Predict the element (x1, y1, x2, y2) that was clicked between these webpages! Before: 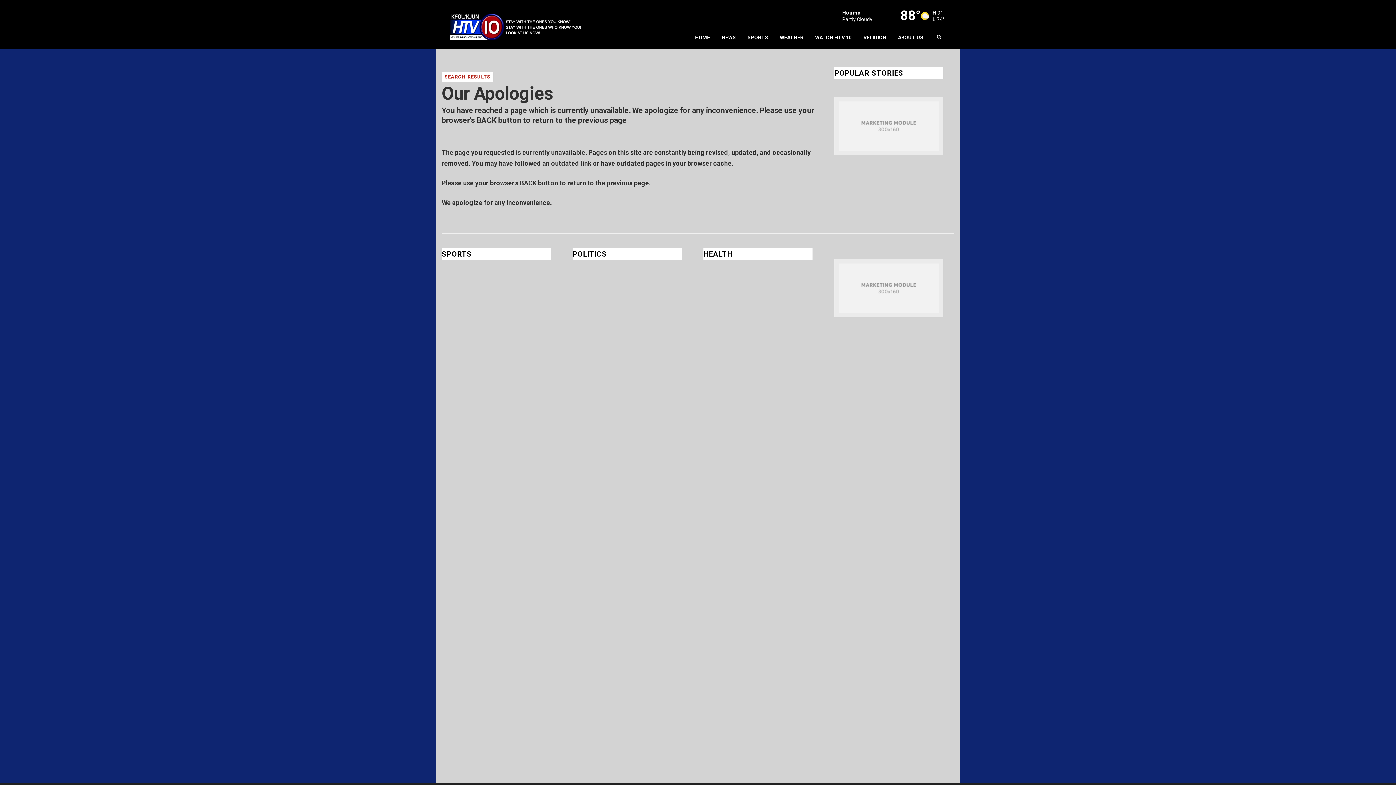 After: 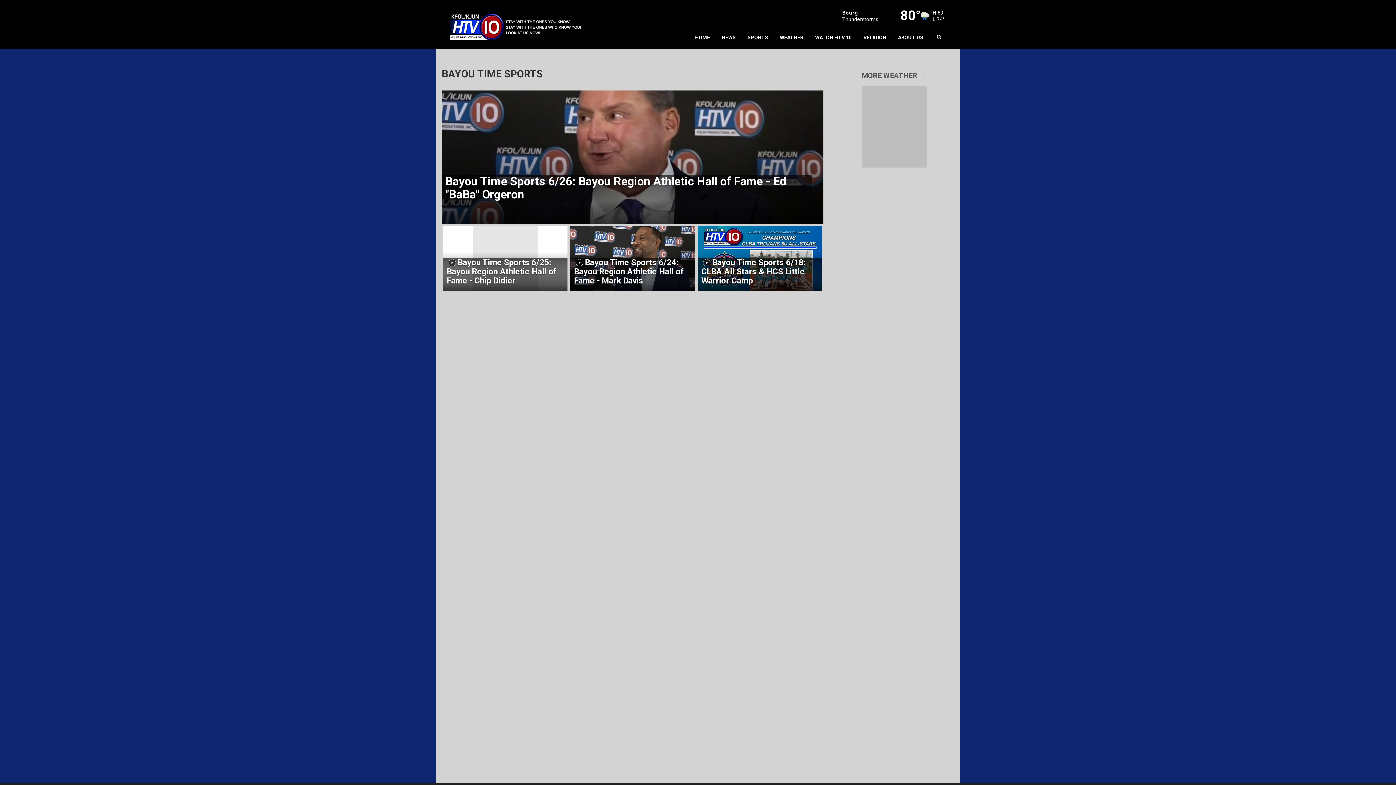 Action: label: SPORTS bbox: (741, 26, 774, 48)